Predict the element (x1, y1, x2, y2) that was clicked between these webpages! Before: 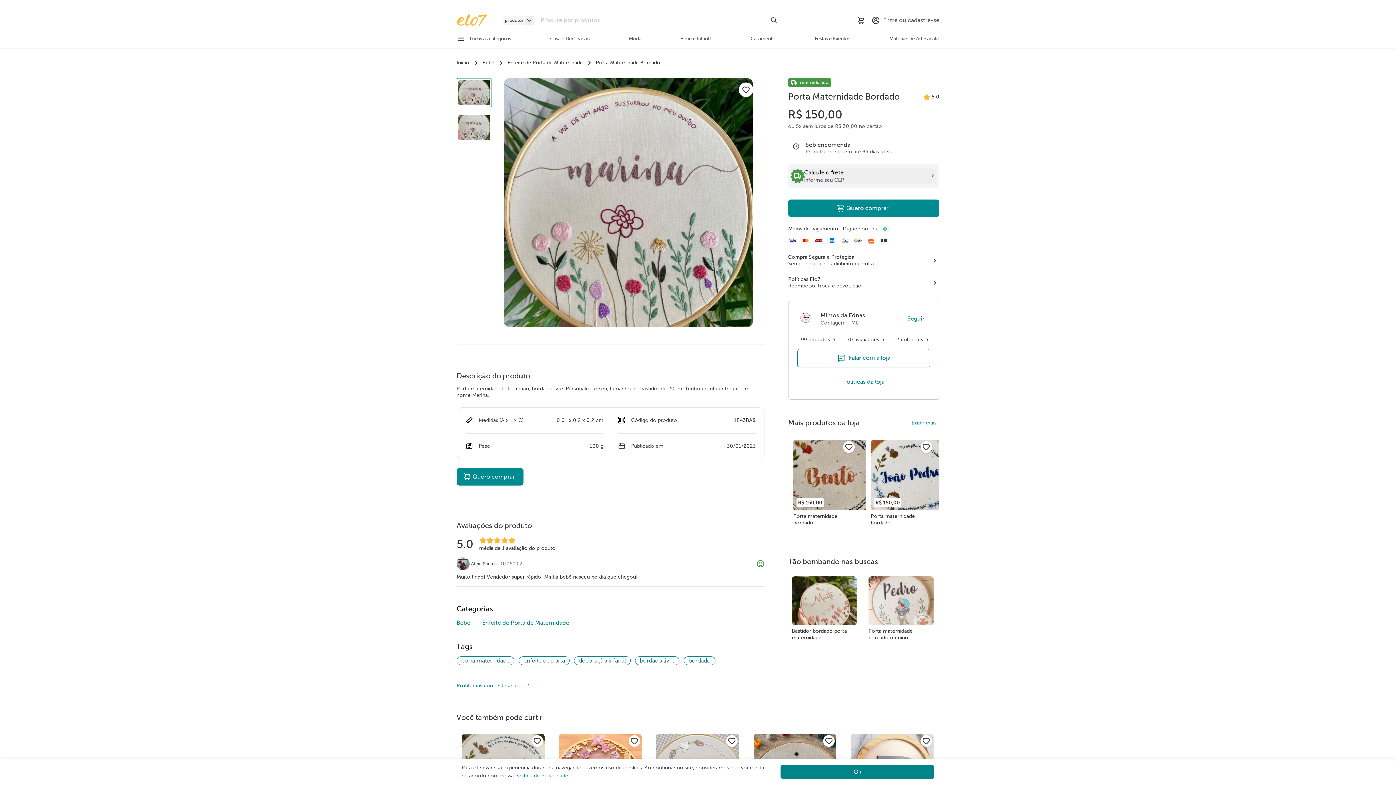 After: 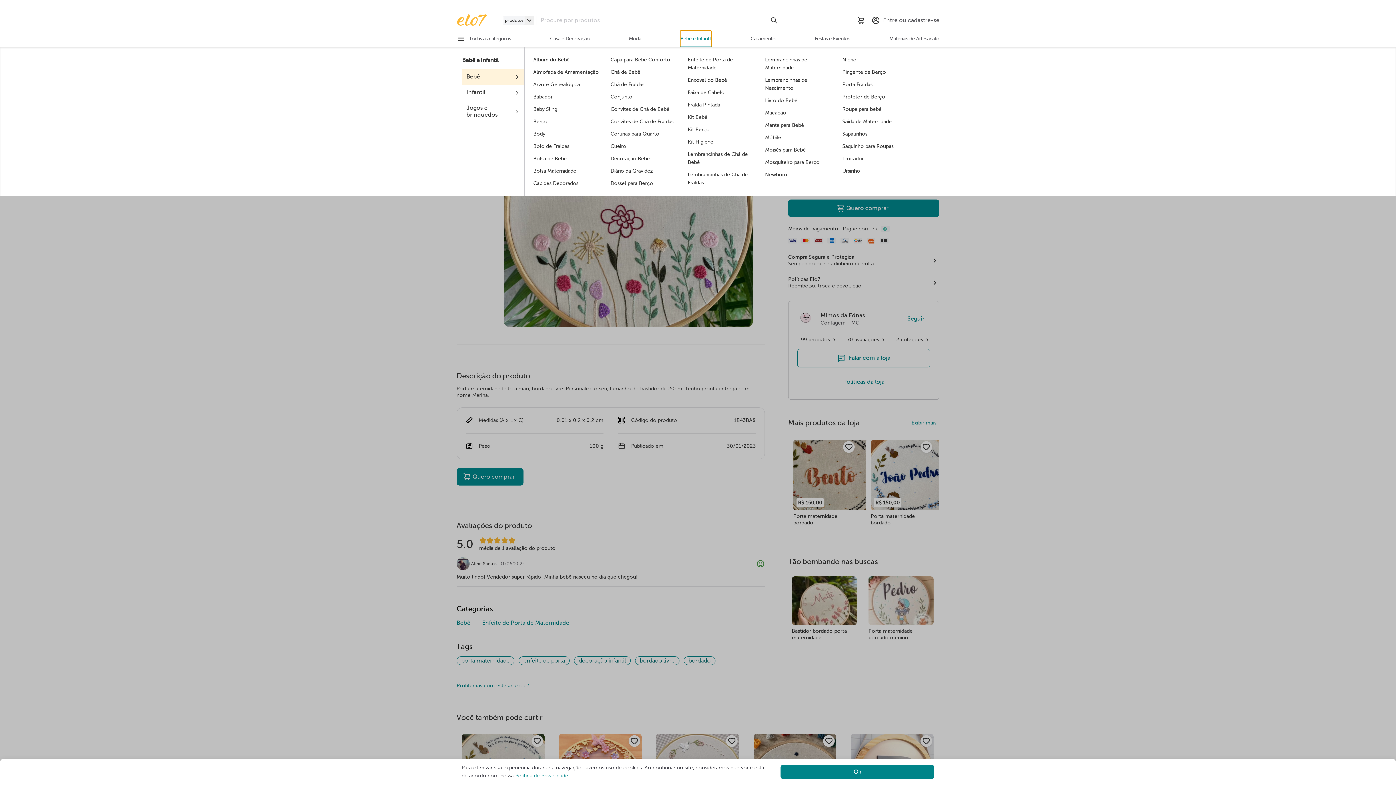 Action: label: Bebê e Infantil bbox: (680, 30, 711, 47)